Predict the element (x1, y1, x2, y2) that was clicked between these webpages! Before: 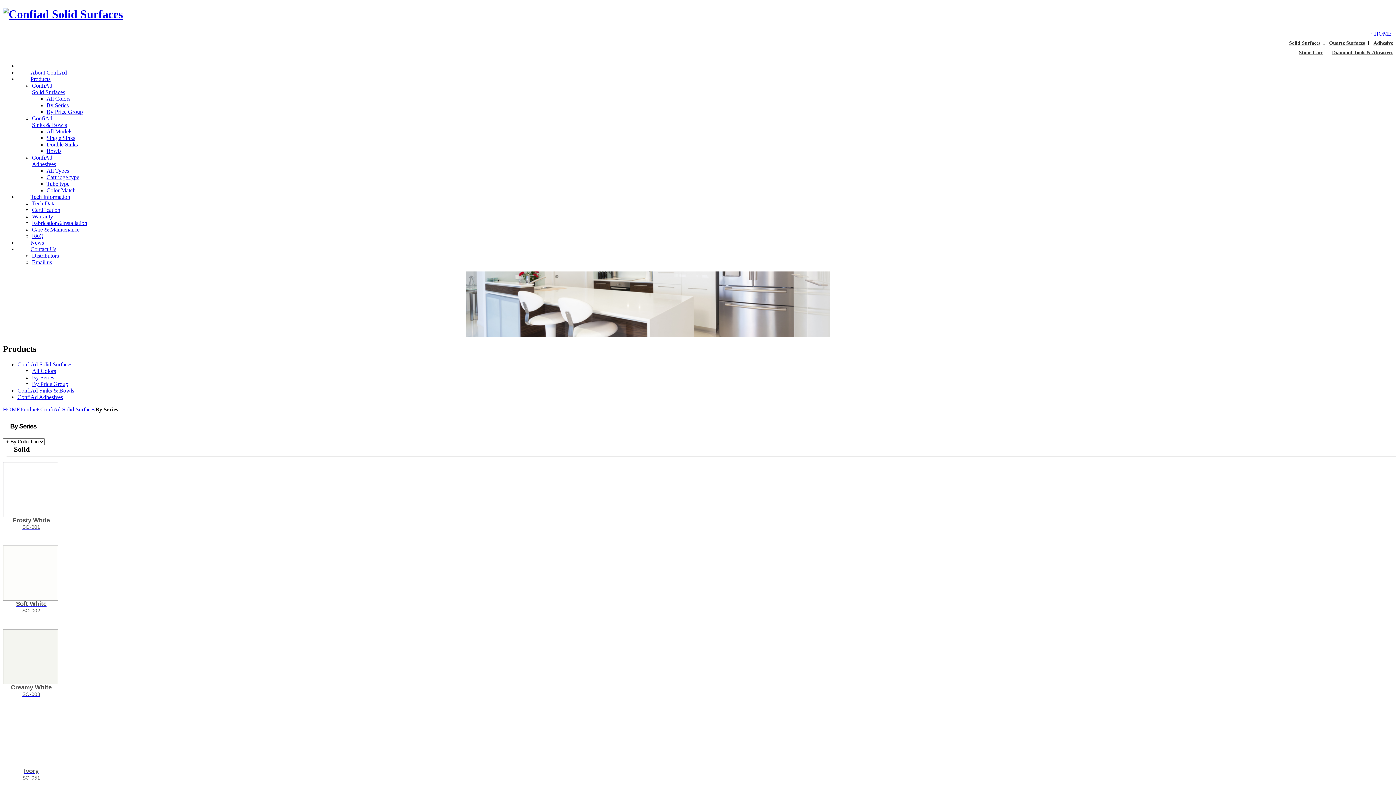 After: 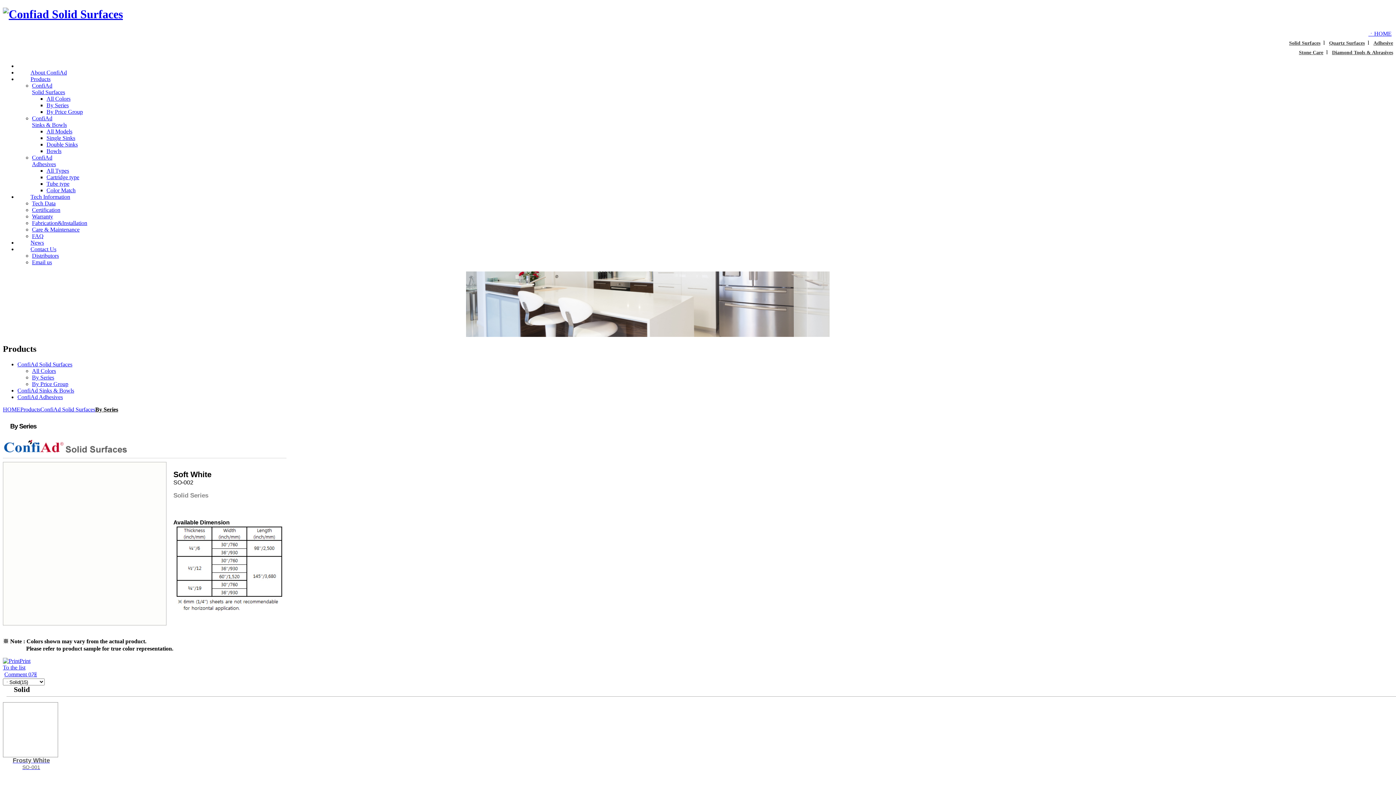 Action: bbox: (2, 595, 58, 602)